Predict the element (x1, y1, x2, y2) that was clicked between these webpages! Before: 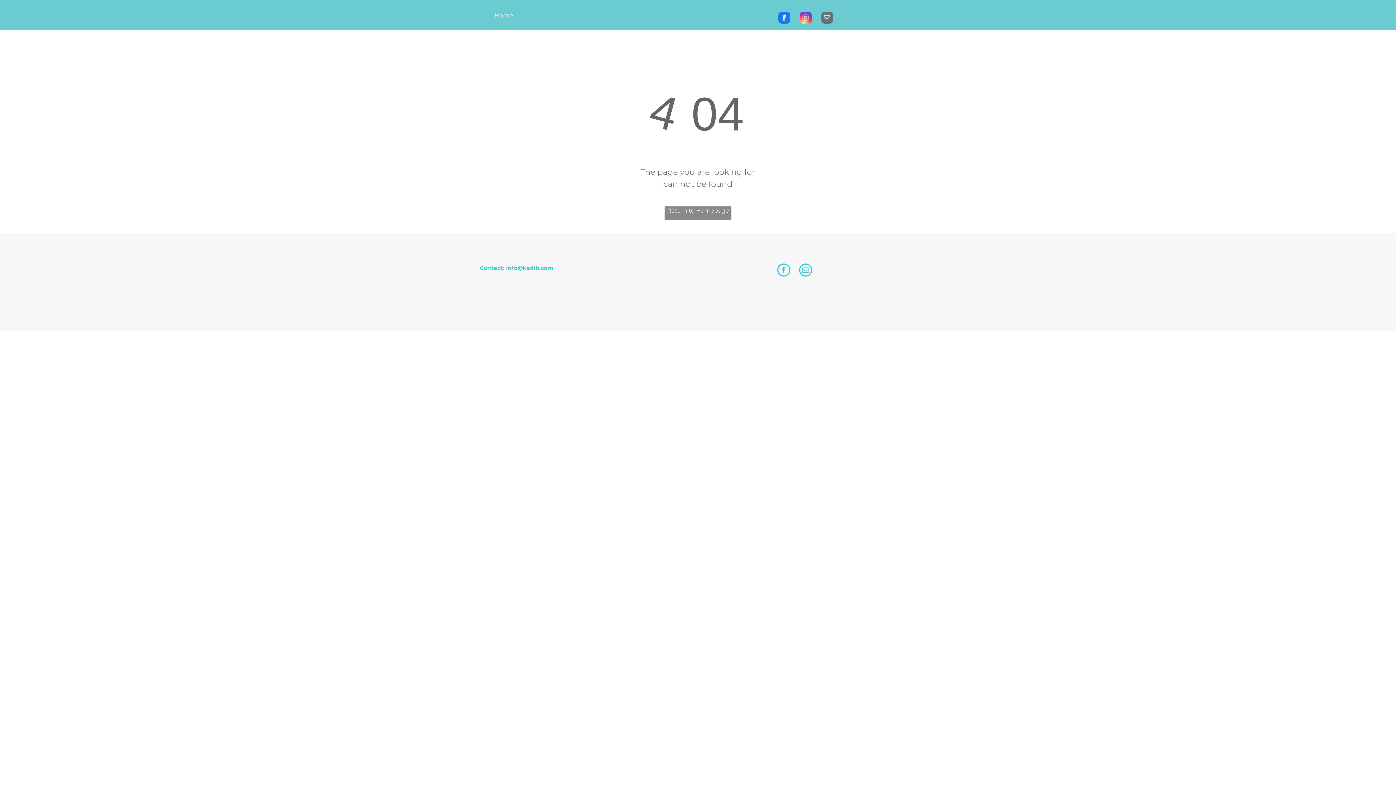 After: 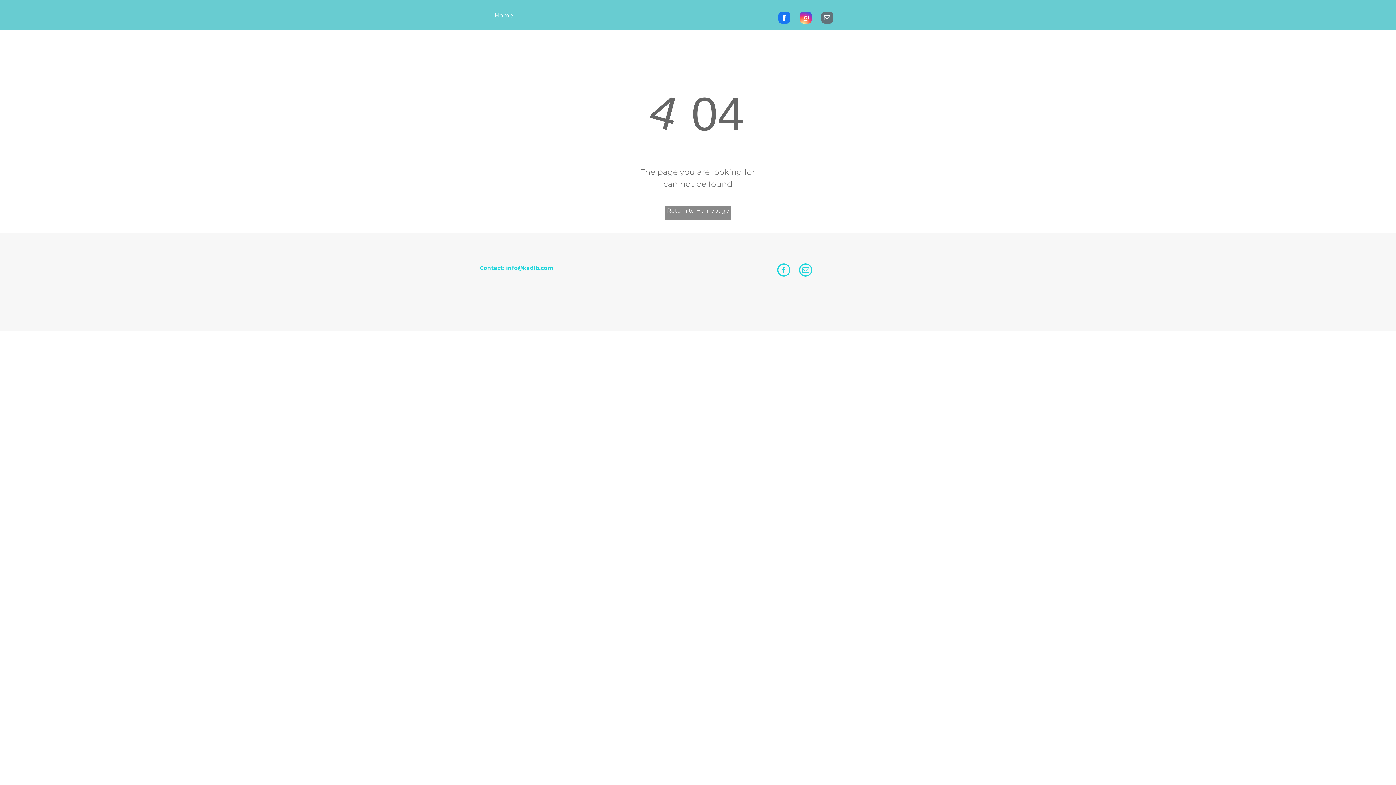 Action: bbox: (799, 263, 812, 278) label: email